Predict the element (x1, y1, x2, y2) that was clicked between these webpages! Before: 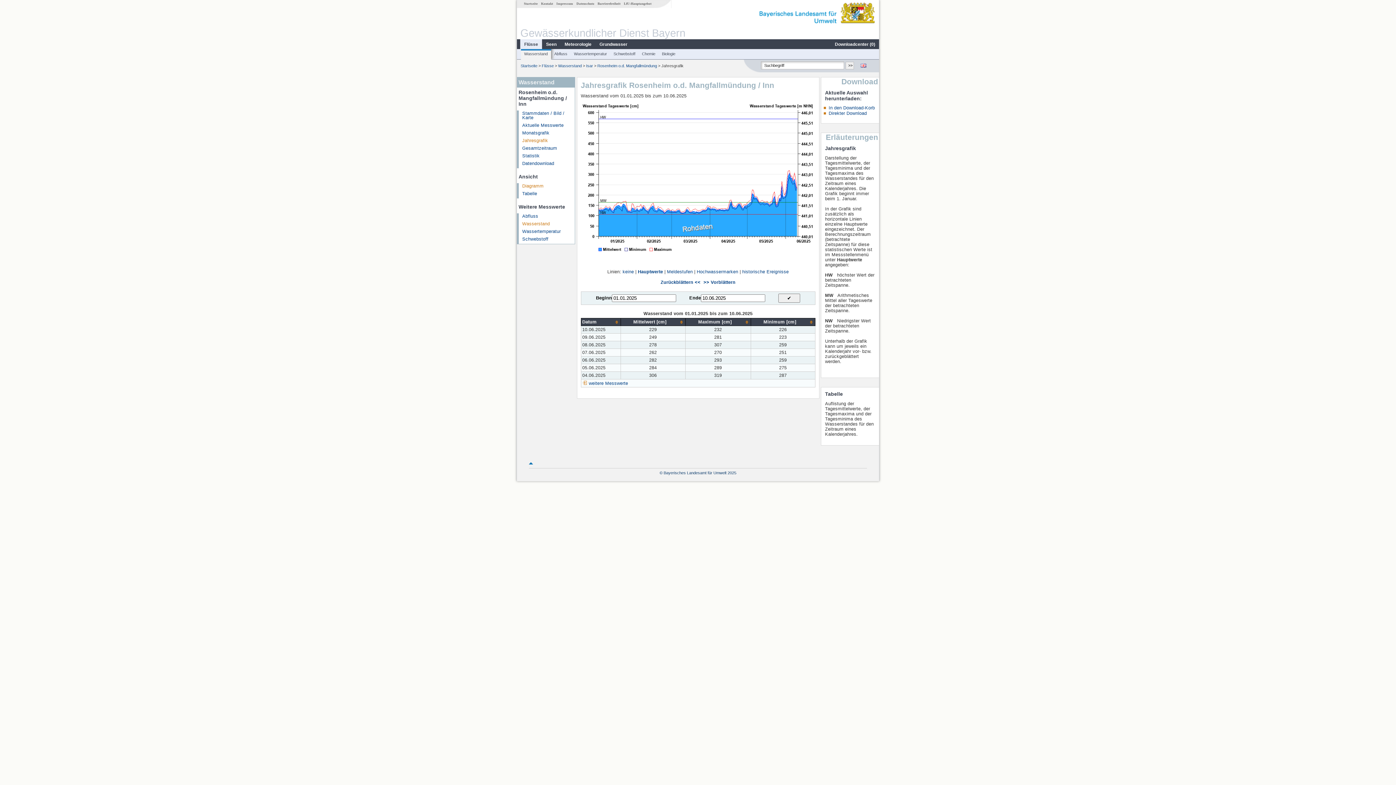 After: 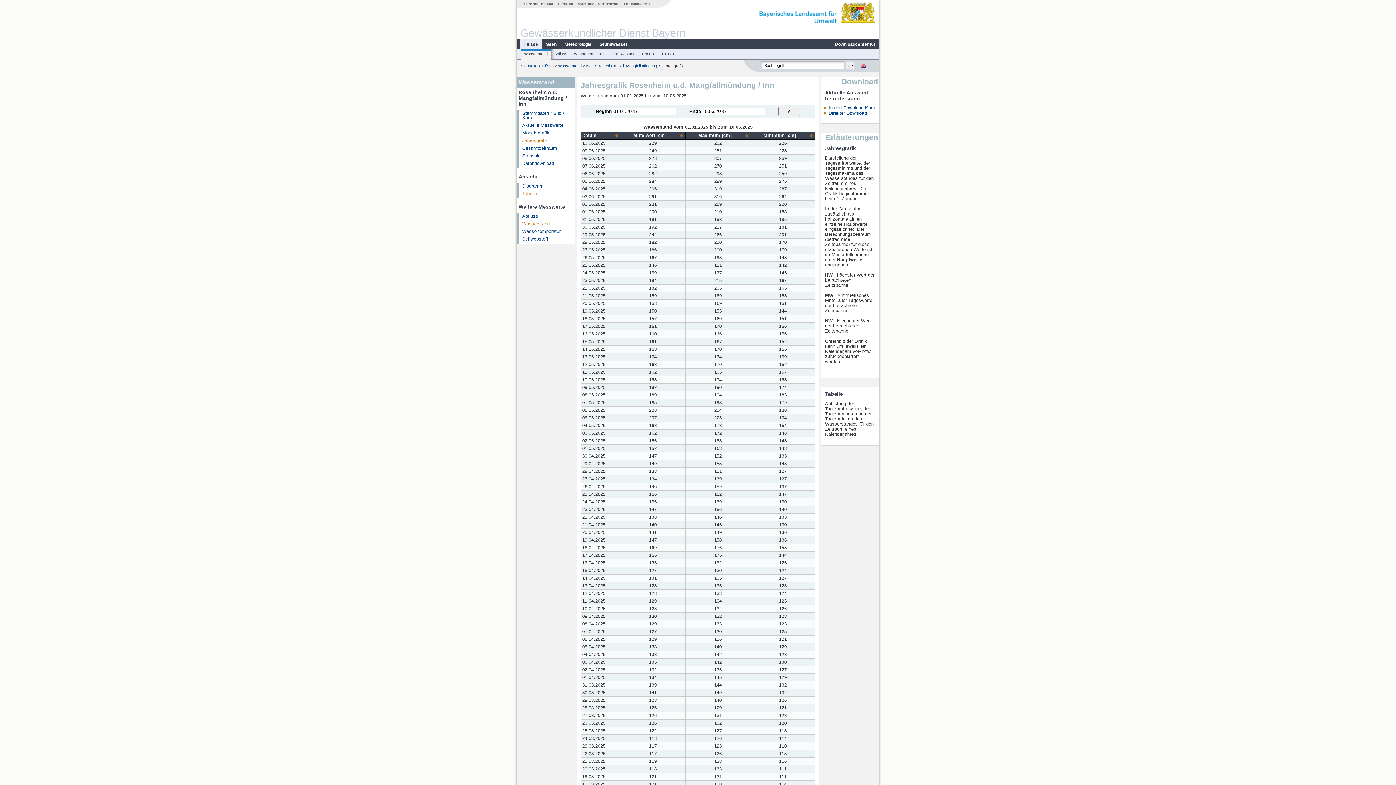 Action: bbox: (588, 381, 628, 386) label: weitere Messwerte